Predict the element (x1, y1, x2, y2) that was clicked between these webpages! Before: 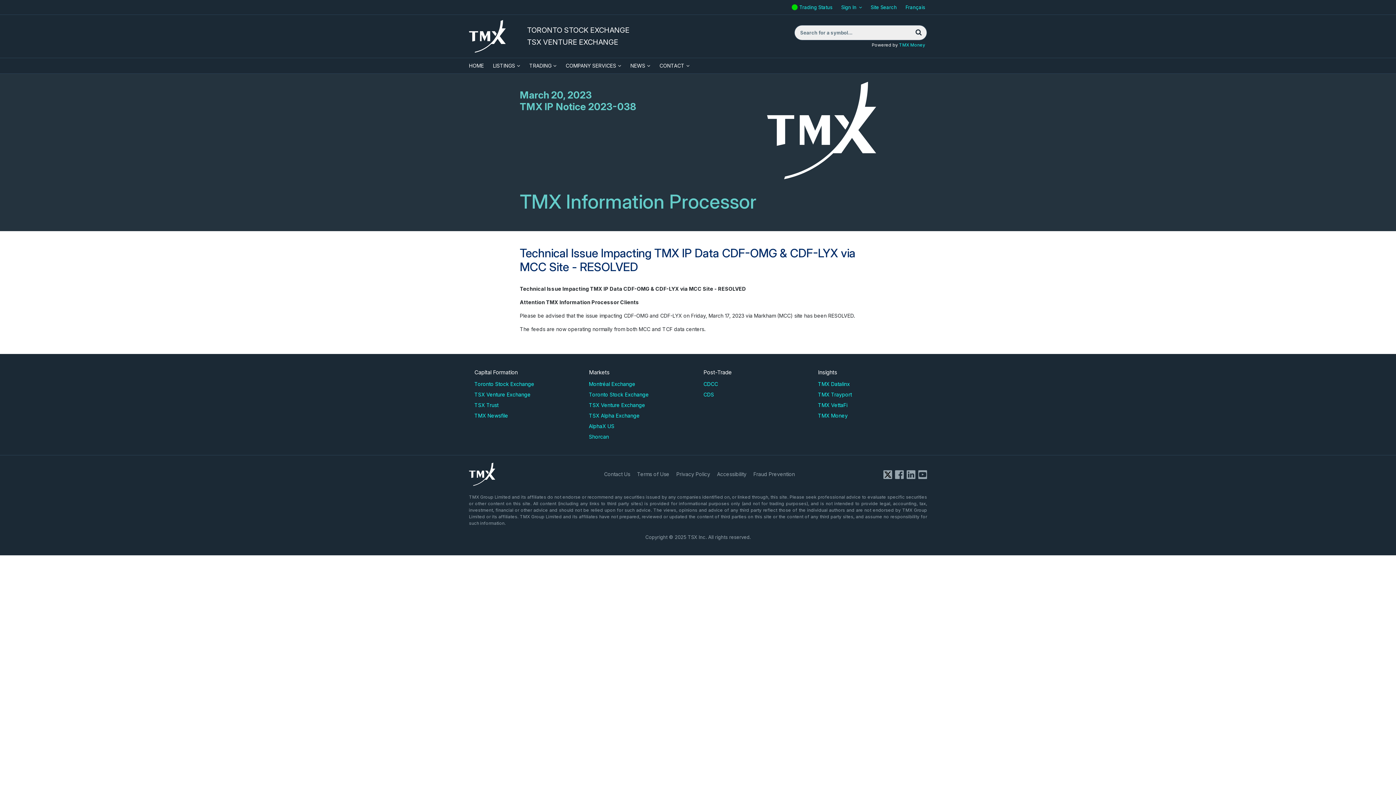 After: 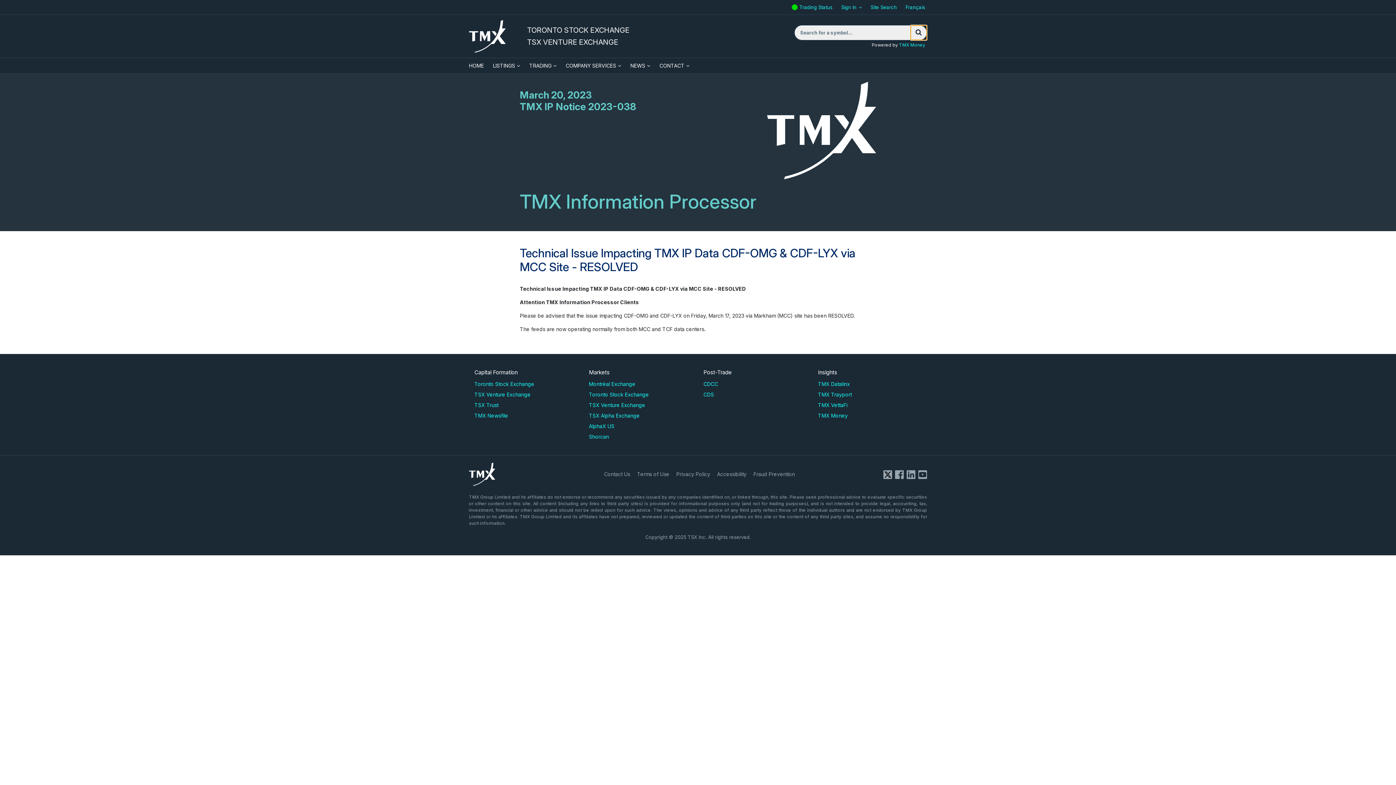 Action: bbox: (910, 25, 926, 40) label: Search